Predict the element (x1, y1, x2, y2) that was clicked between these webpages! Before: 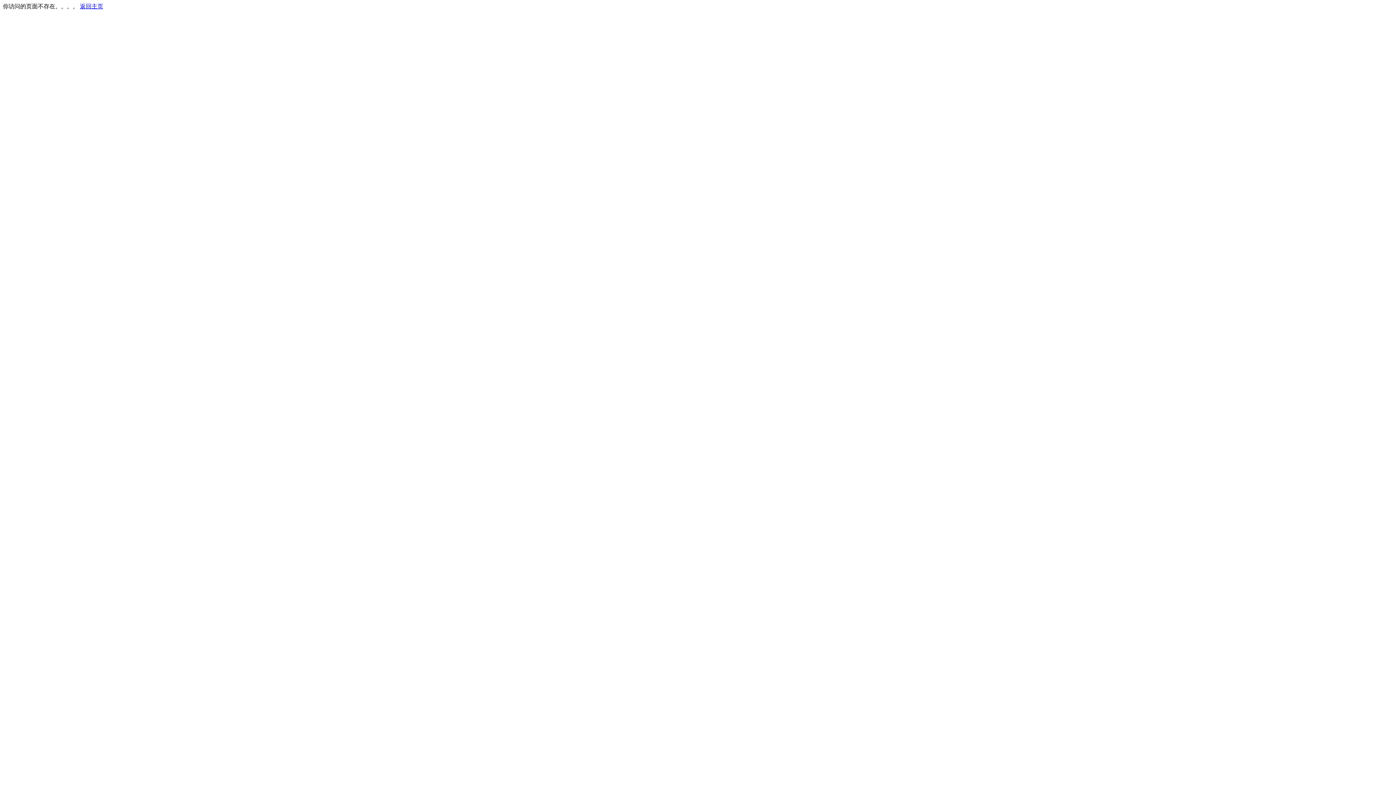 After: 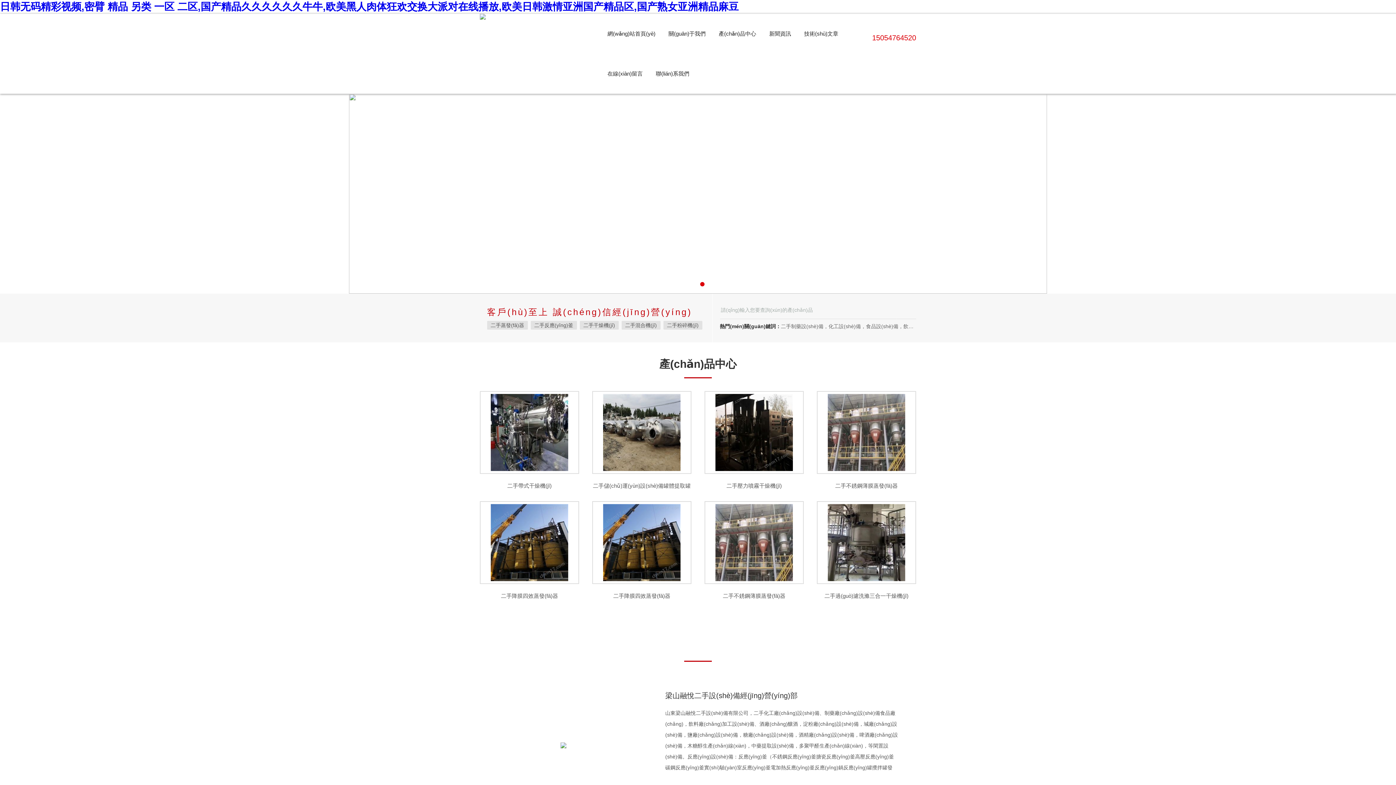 Action: bbox: (80, 3, 103, 9) label: 返回主页